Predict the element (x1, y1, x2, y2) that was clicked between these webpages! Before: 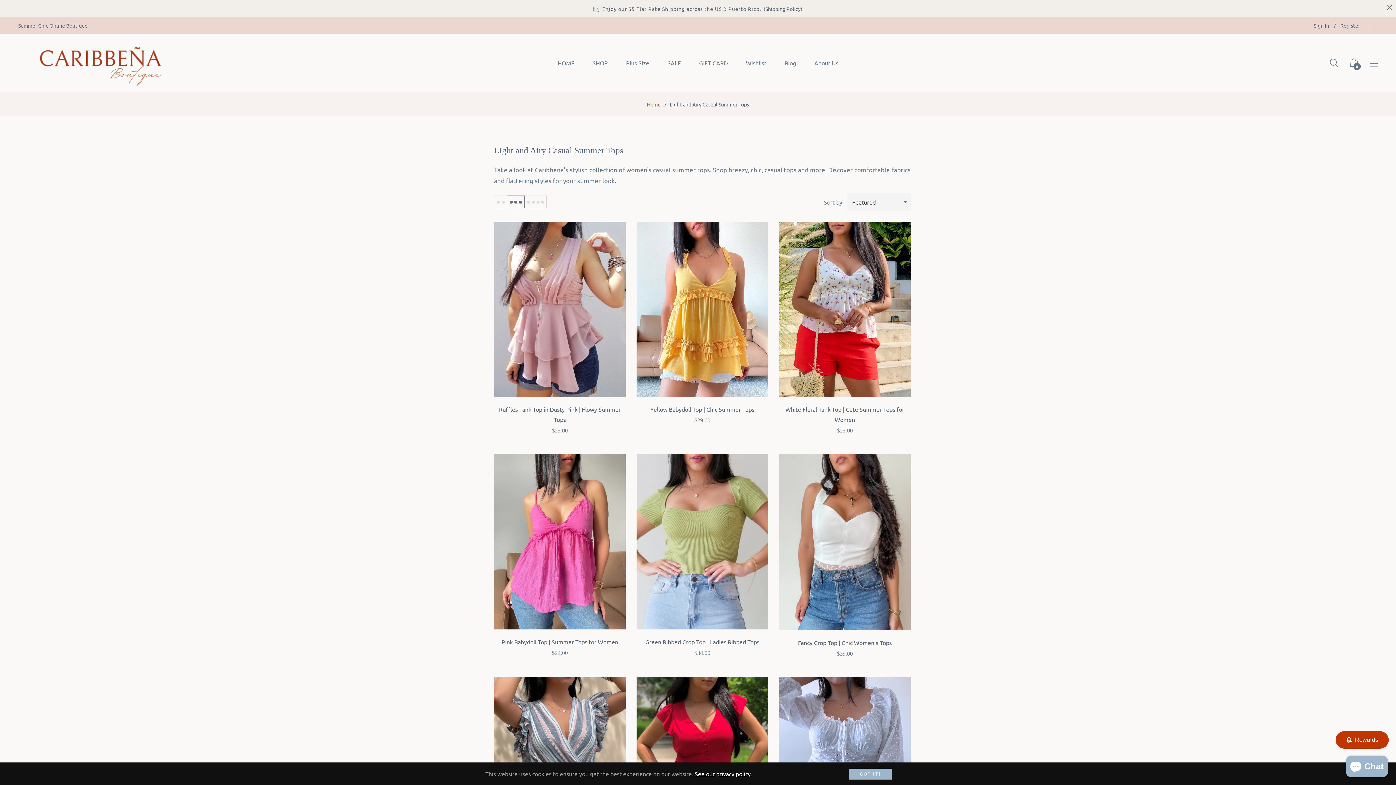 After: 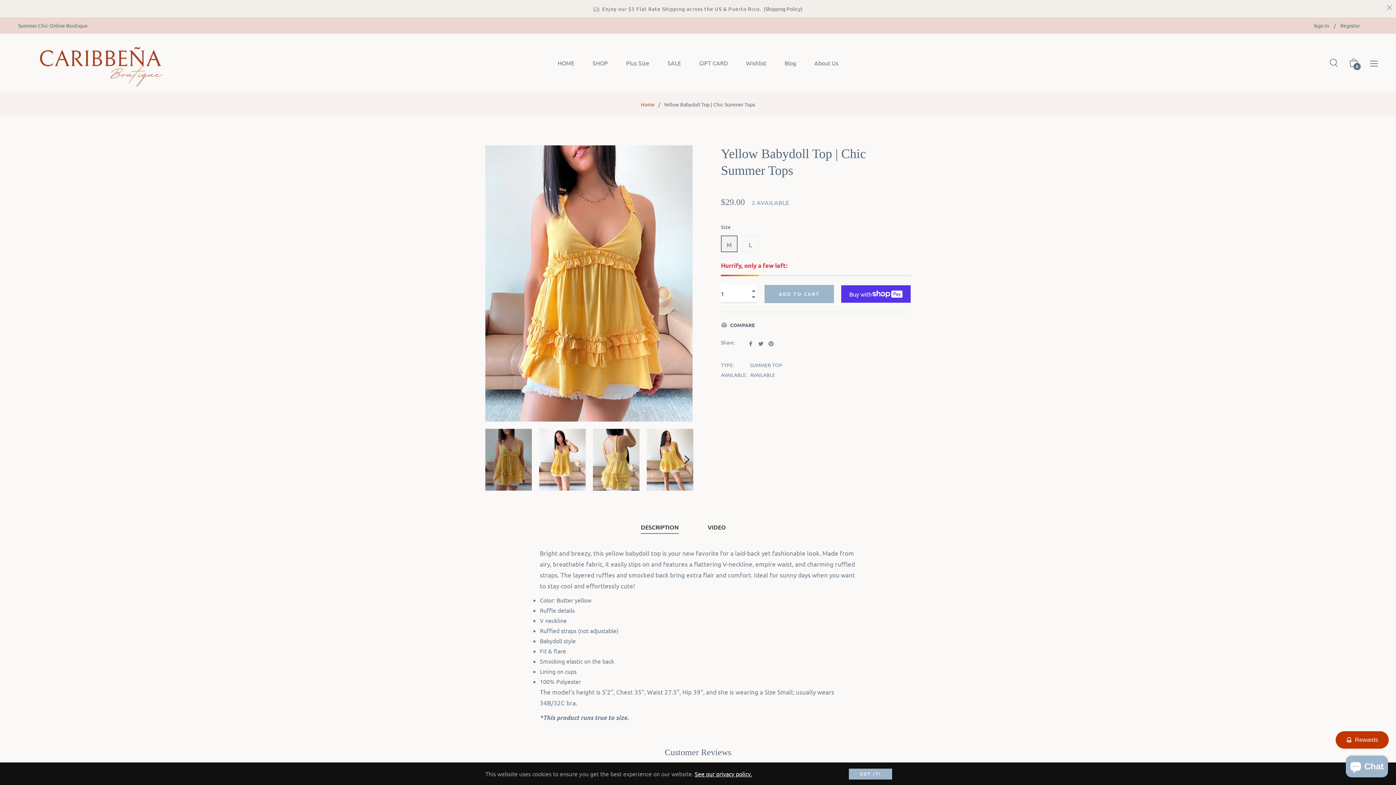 Action: bbox: (650, 405, 754, 413) label: Yellow Babydoll Top | Chic Summer Tops